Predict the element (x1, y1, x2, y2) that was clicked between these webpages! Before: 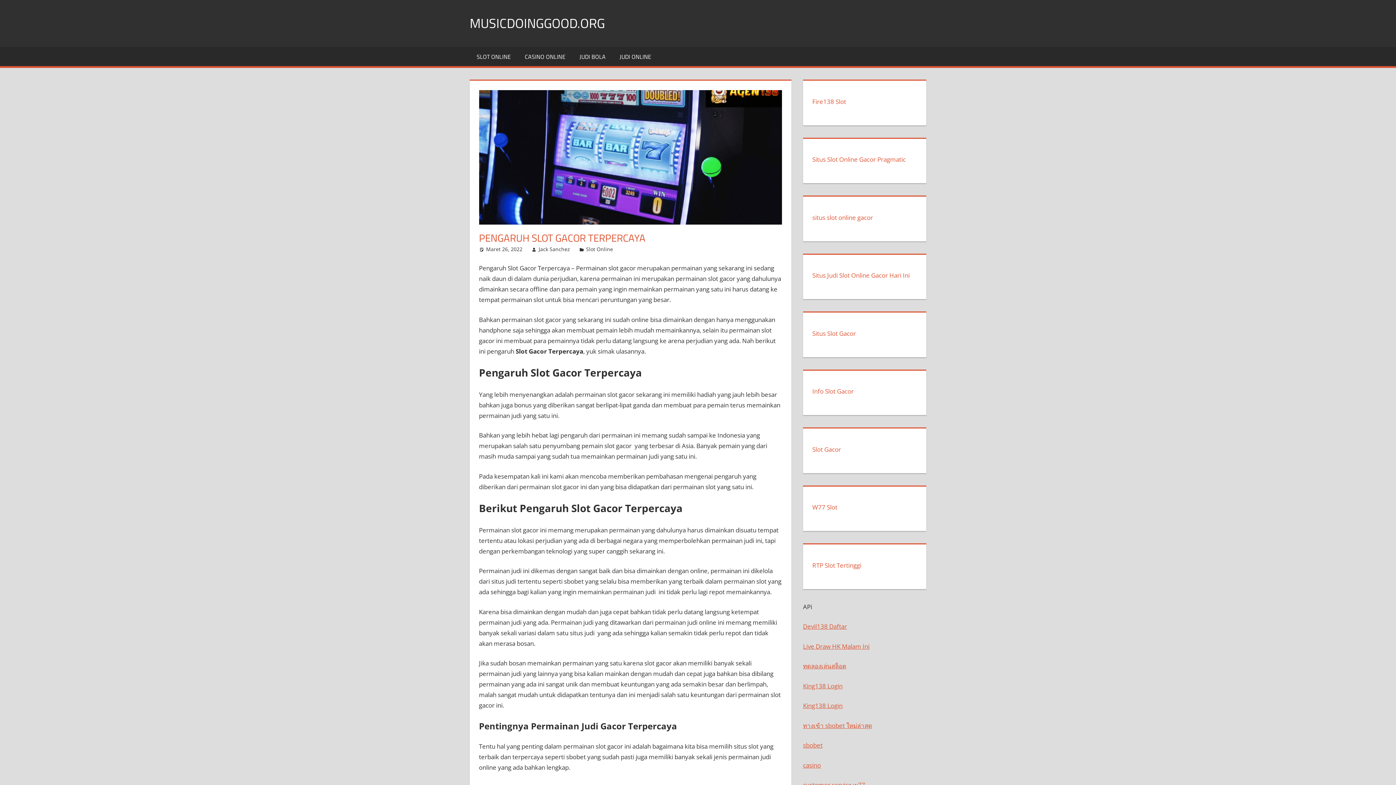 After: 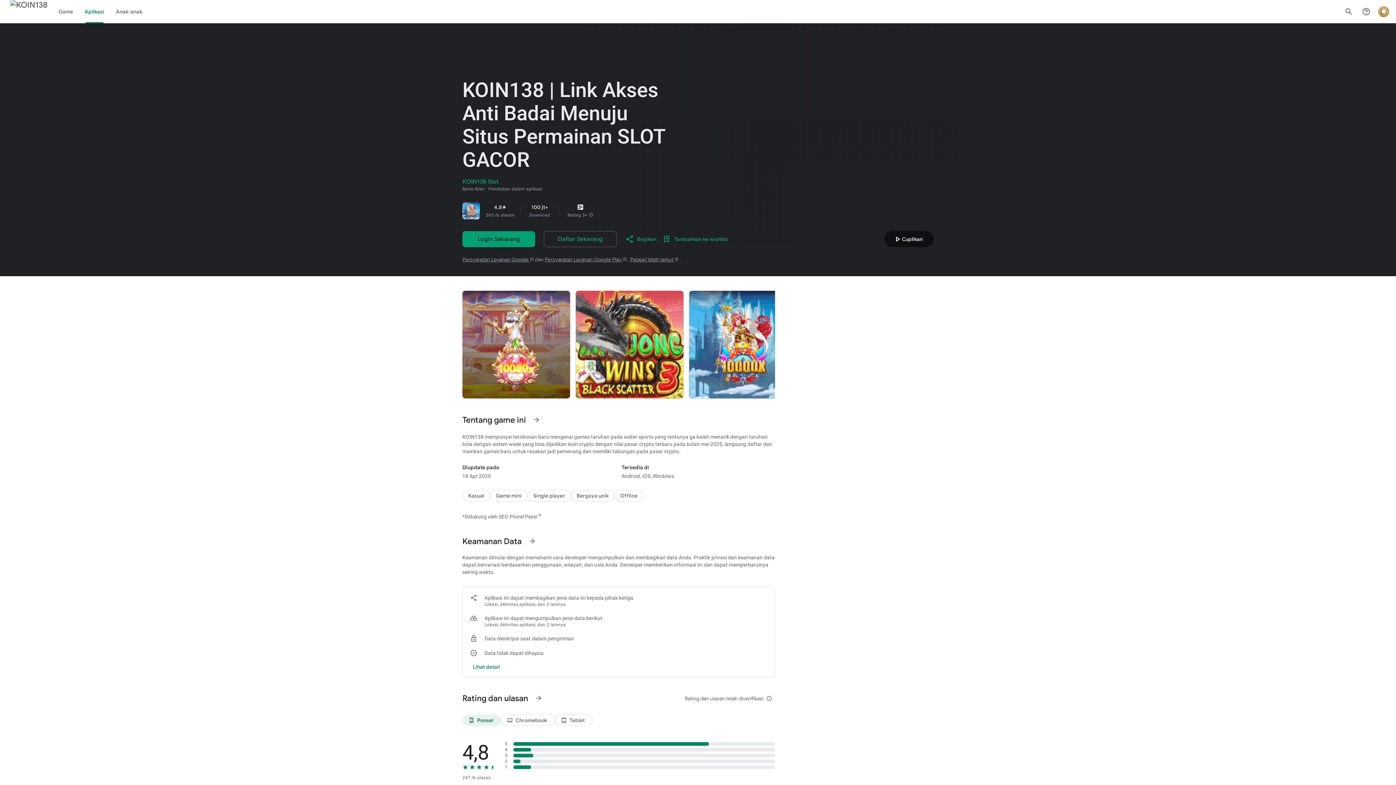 Action: label: Info Slot Gacor bbox: (812, 387, 853, 395)